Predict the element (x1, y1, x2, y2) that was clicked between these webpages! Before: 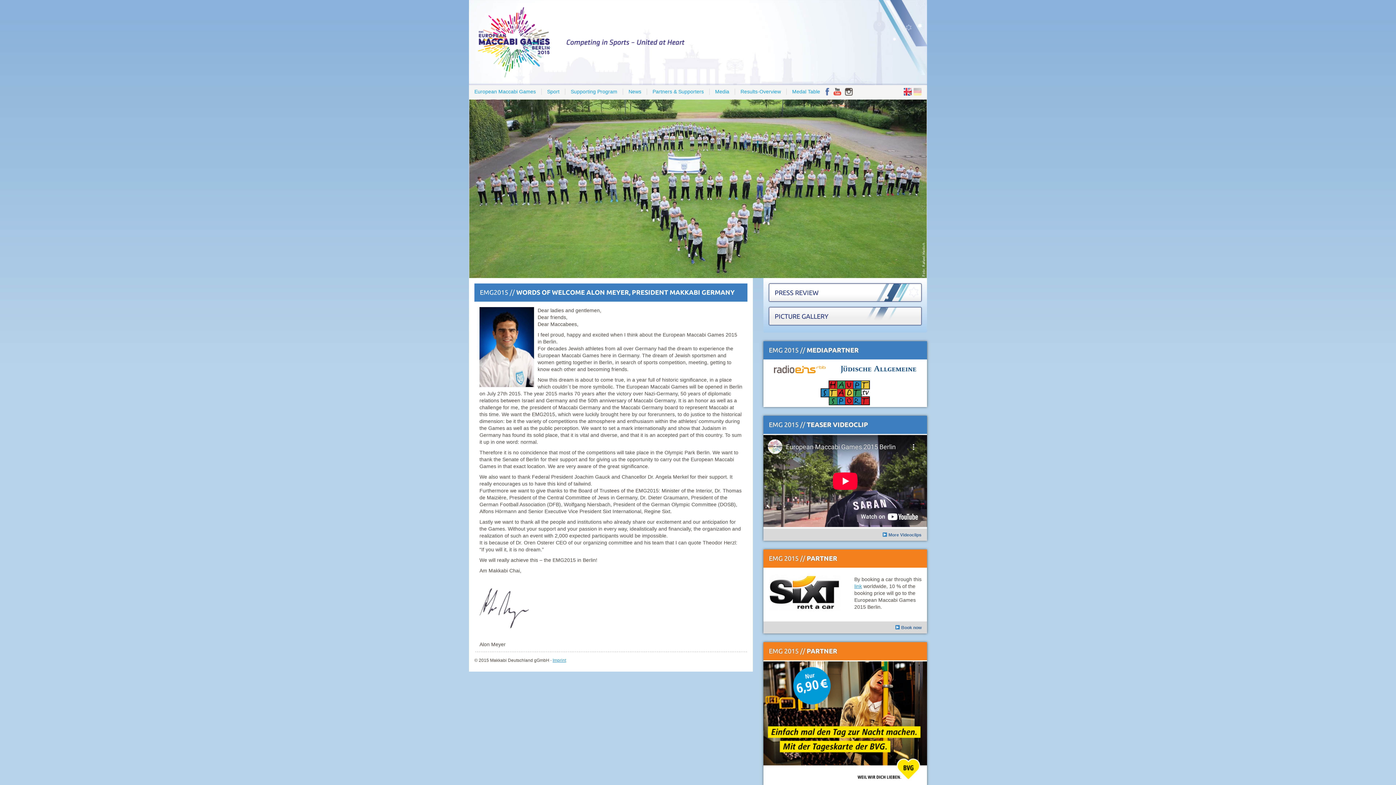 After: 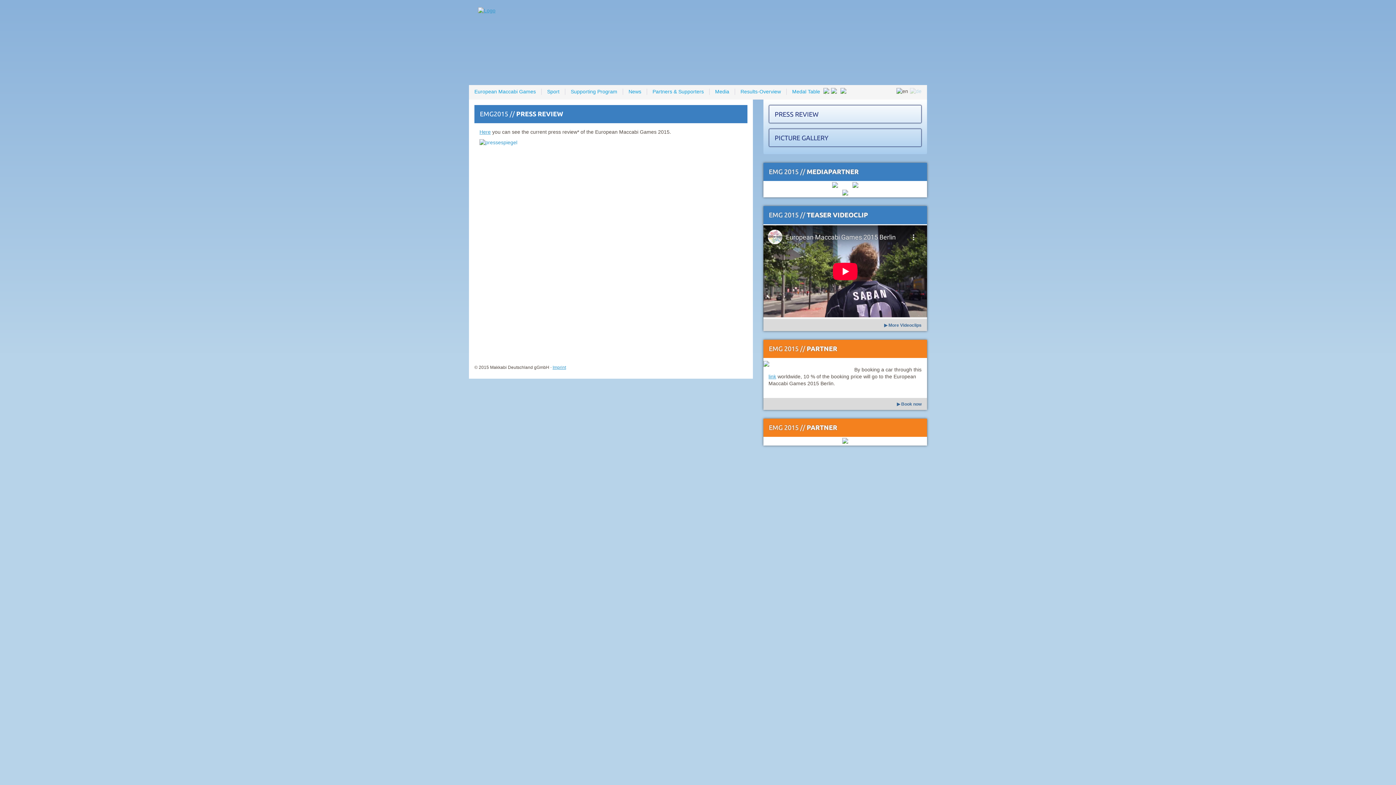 Action: label: PRESS REVIEW bbox: (769, 283, 921, 301)